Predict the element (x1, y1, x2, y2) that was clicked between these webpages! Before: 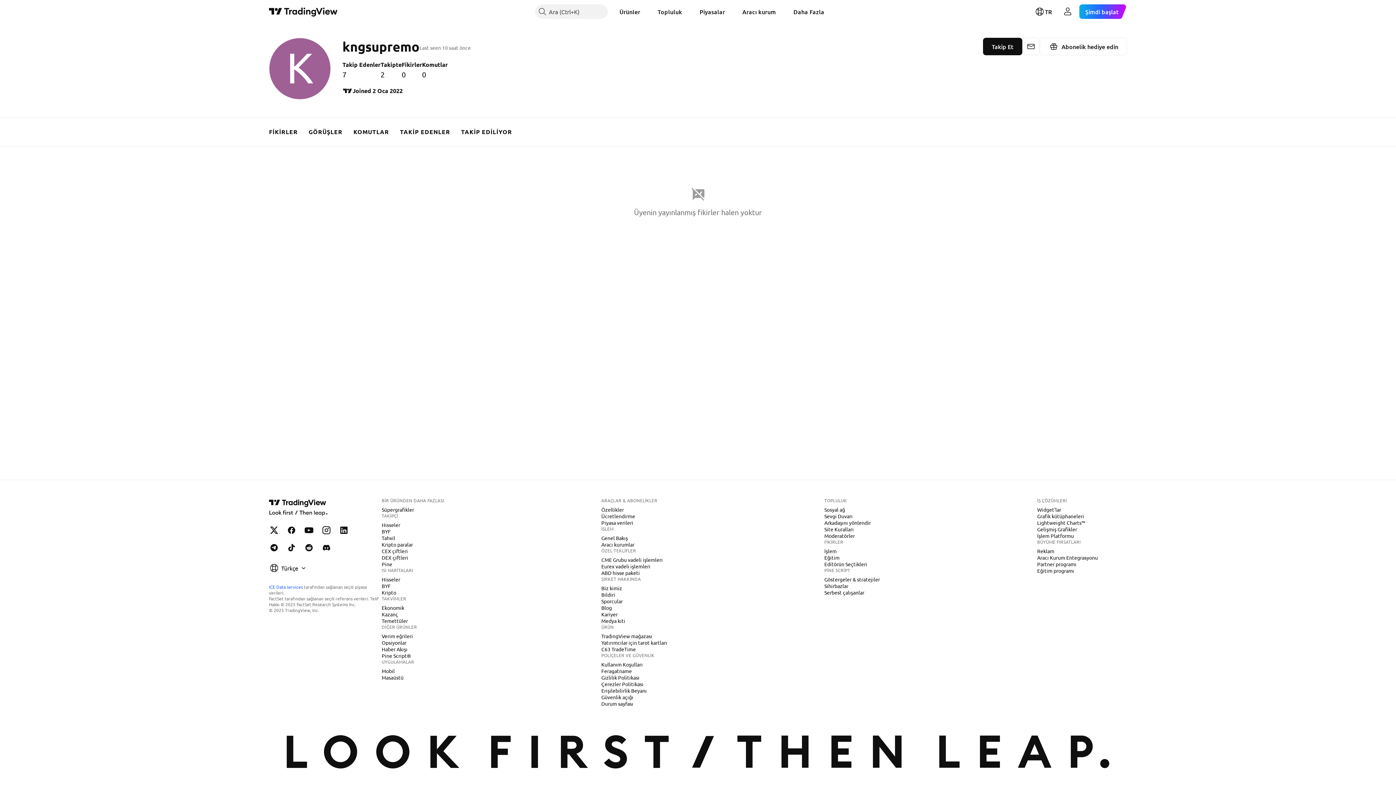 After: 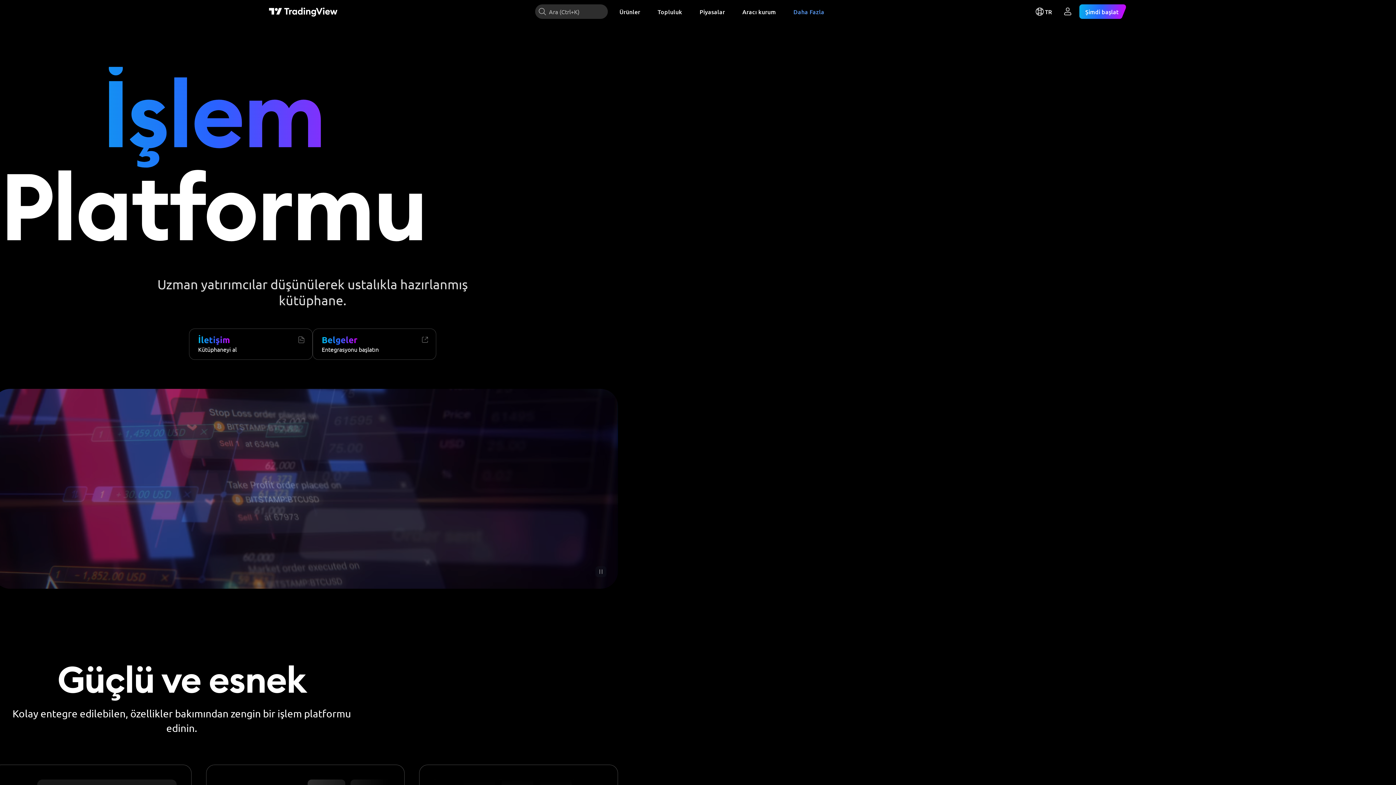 Action: bbox: (1034, 532, 1077, 539) label: İşlem Platformu